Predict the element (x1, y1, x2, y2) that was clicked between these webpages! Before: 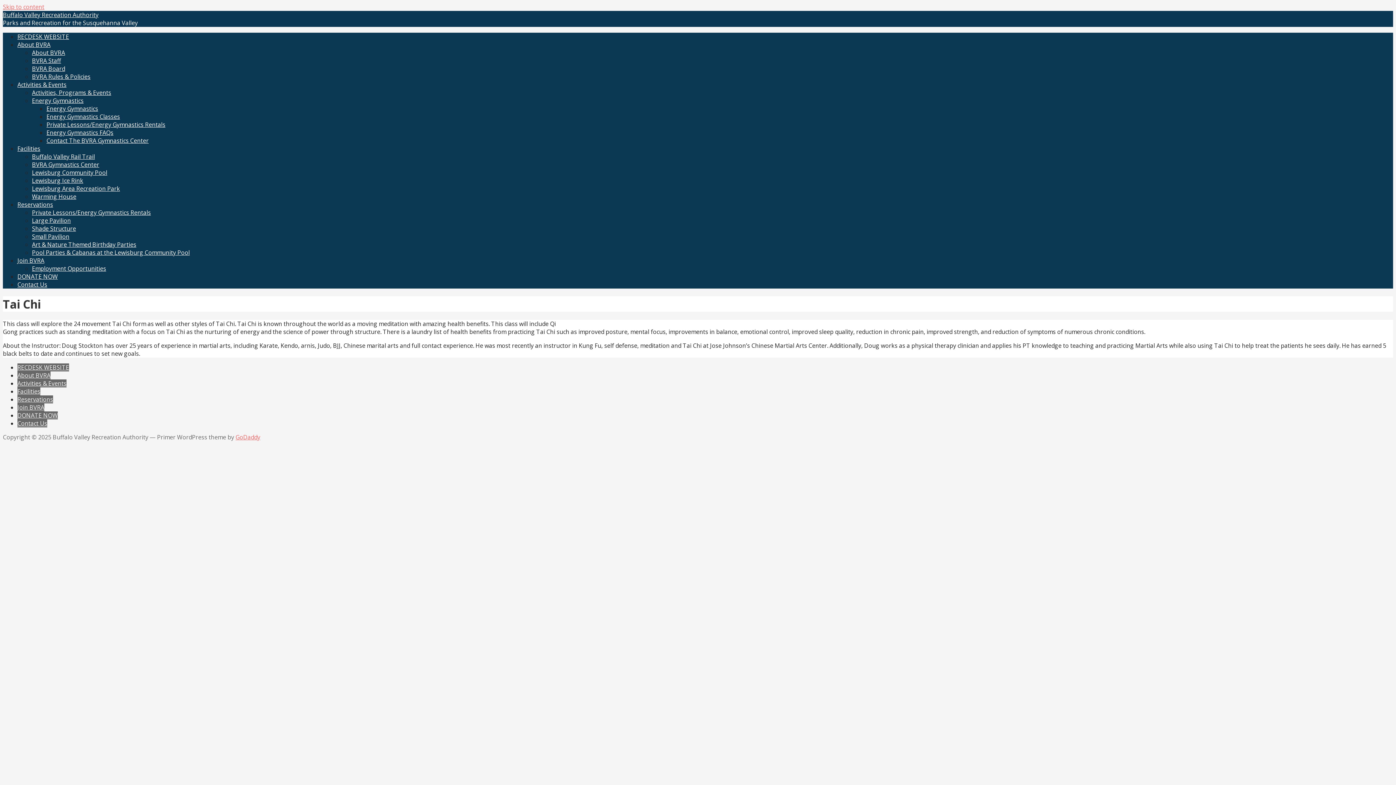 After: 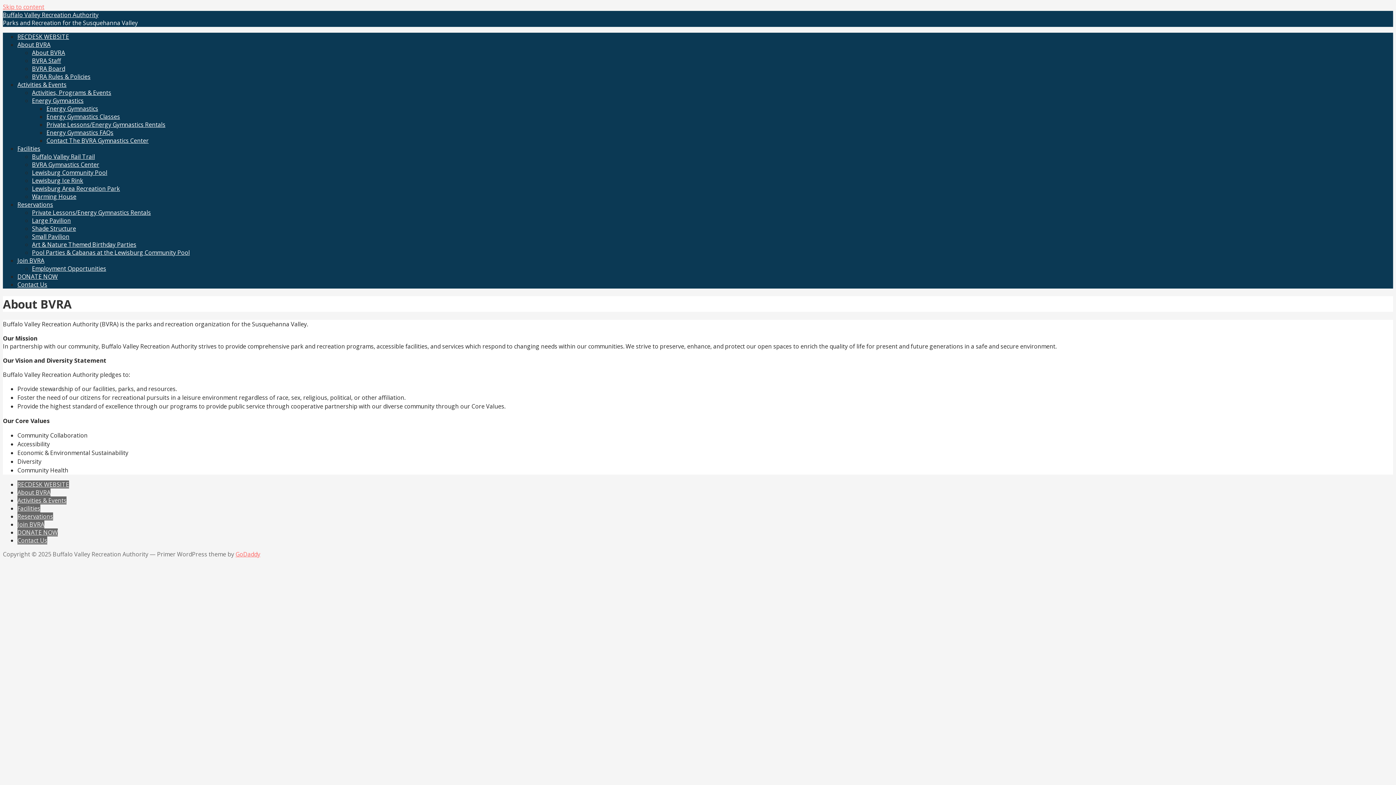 Action: label: About BVRA bbox: (17, 40, 50, 48)